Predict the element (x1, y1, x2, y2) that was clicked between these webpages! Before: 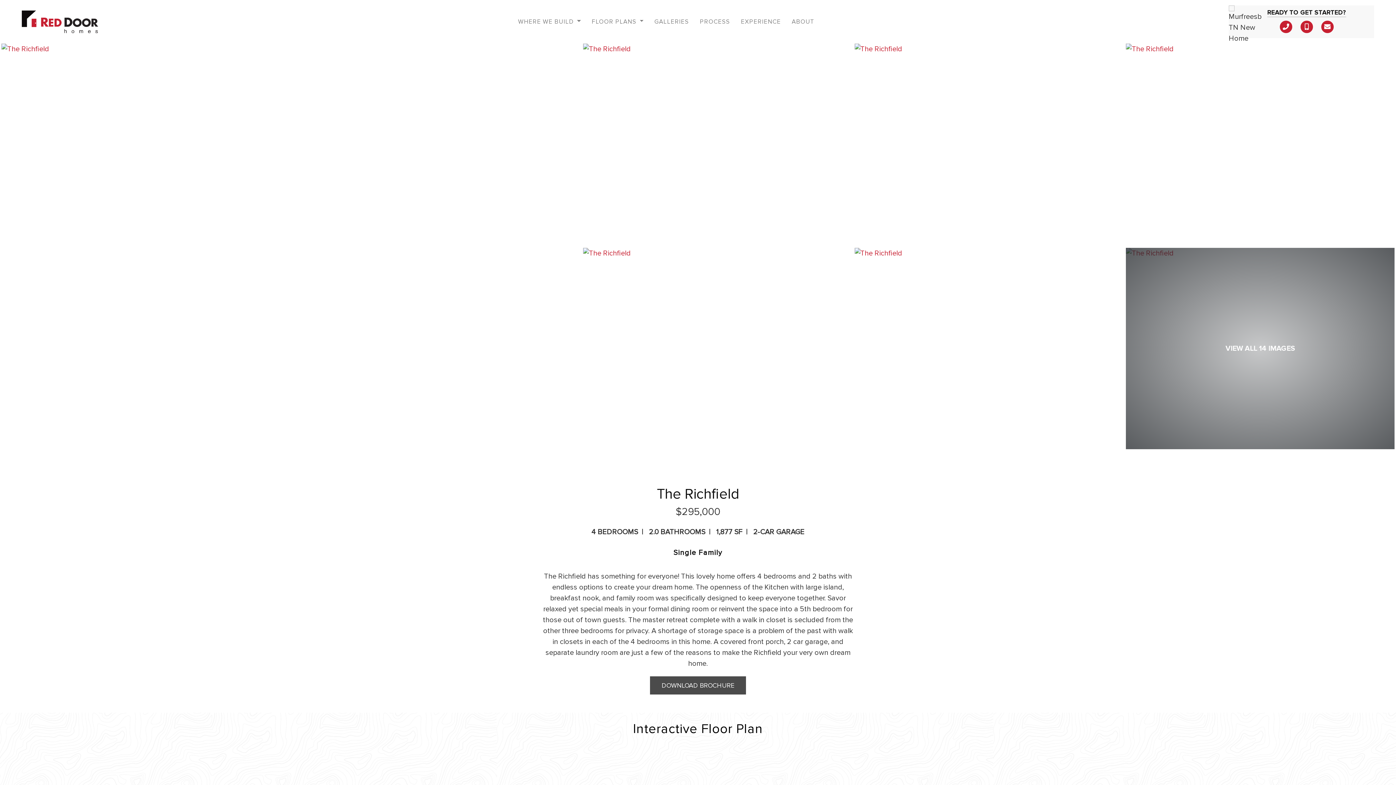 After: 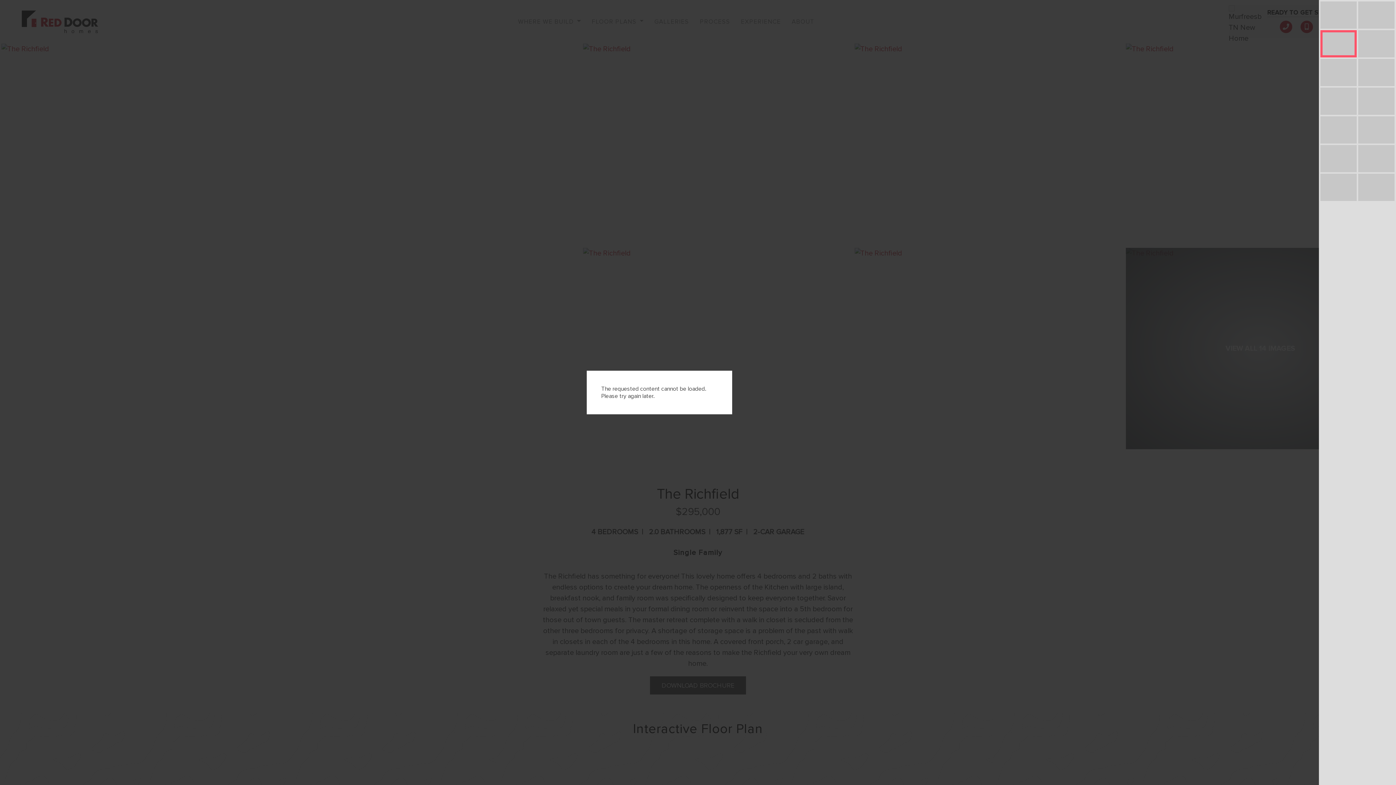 Action: bbox: (854, 43, 1123, 245)